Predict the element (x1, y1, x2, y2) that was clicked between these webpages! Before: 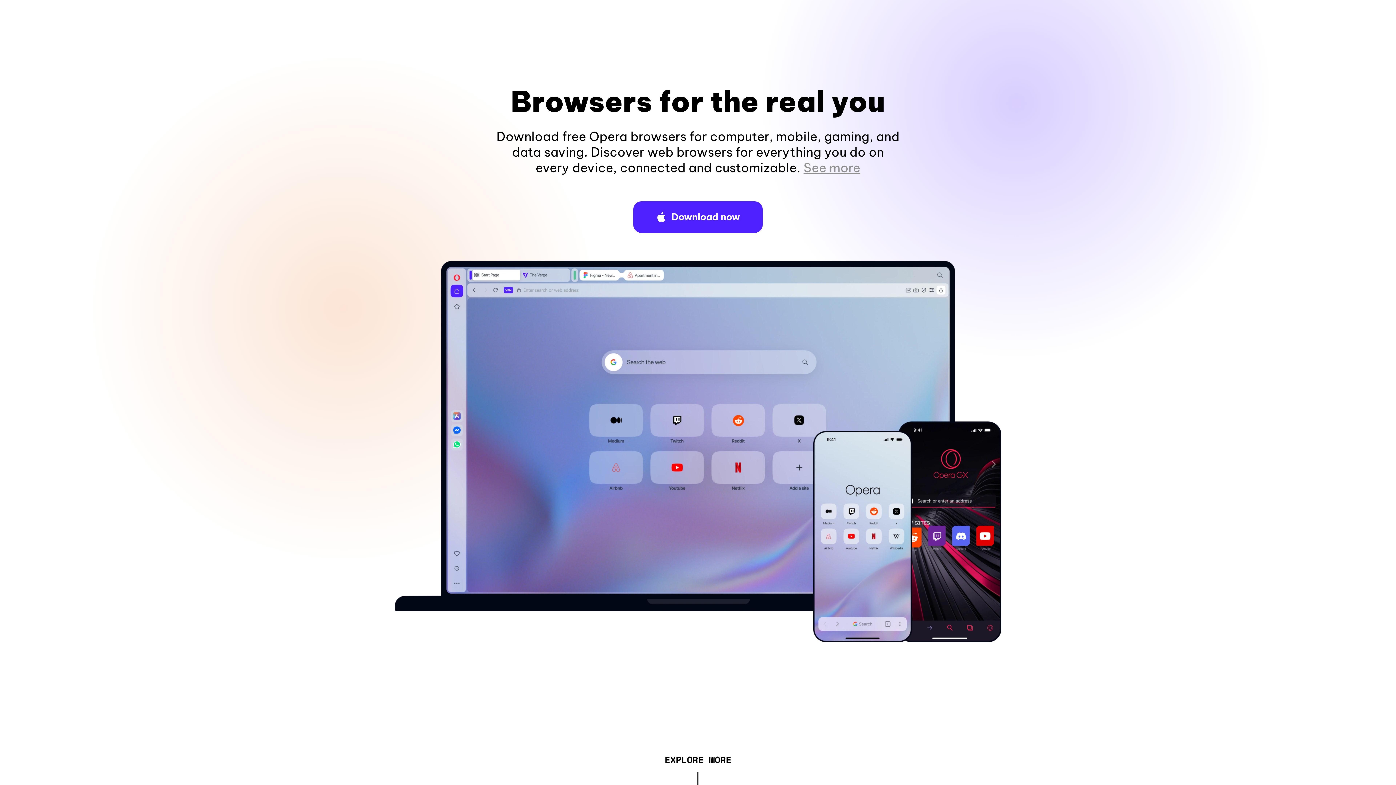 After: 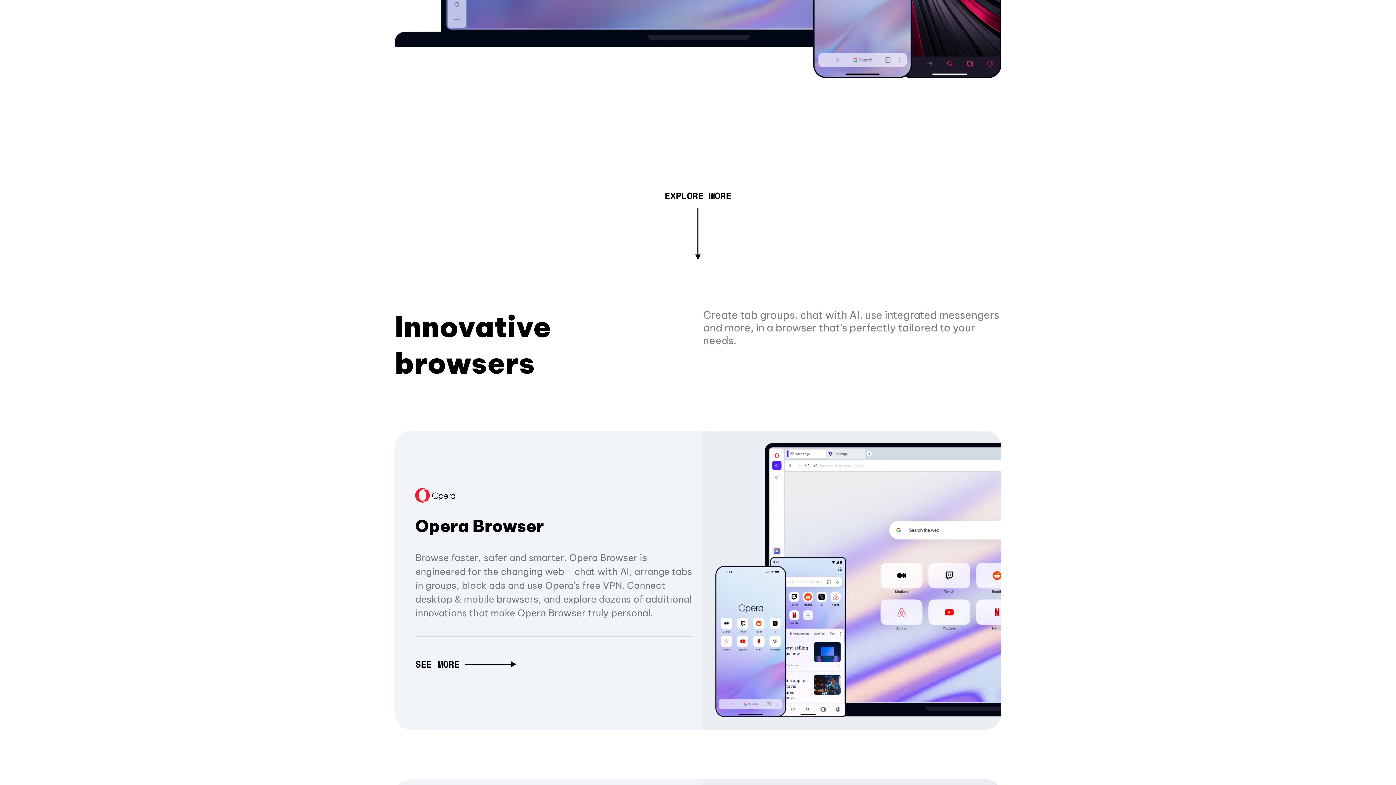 Action: label: See more bbox: (803, 160, 860, 175)